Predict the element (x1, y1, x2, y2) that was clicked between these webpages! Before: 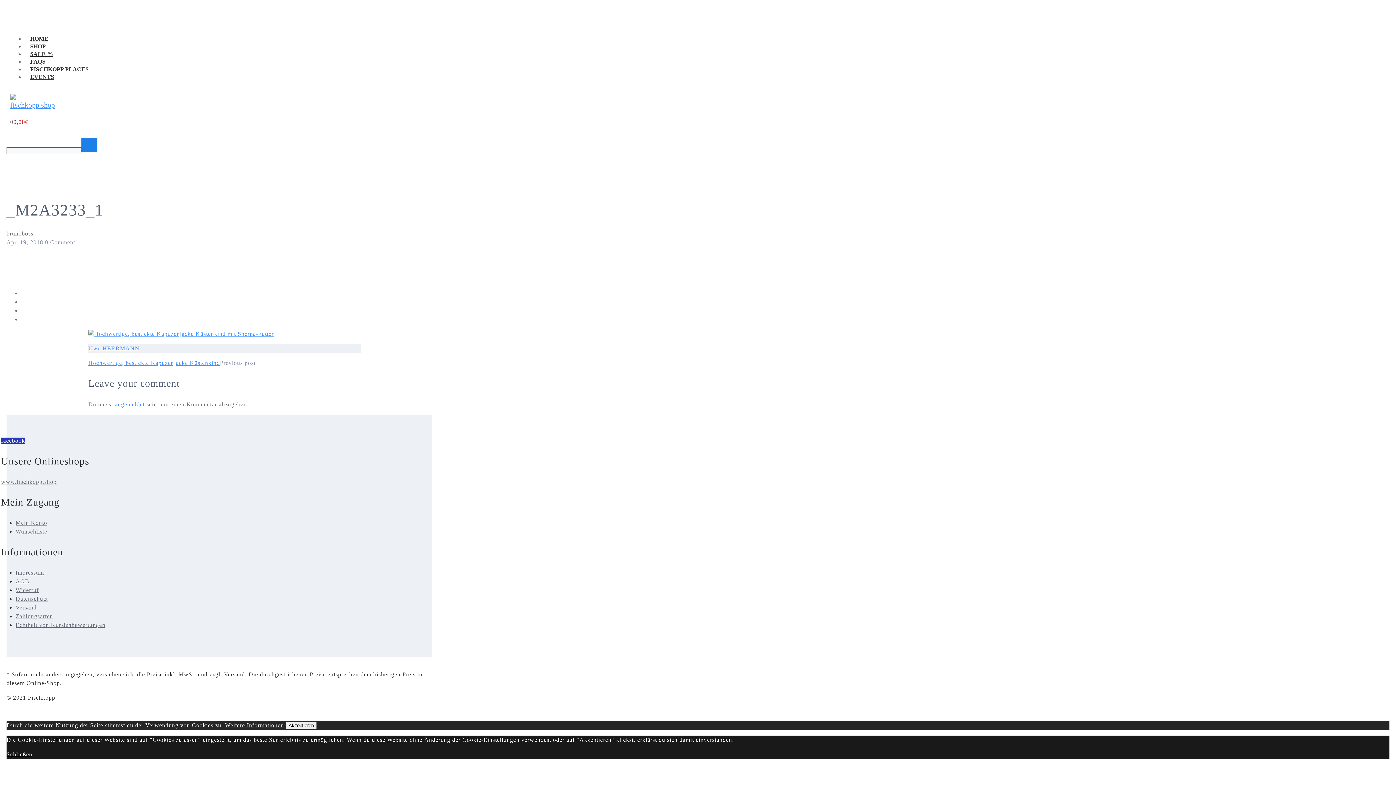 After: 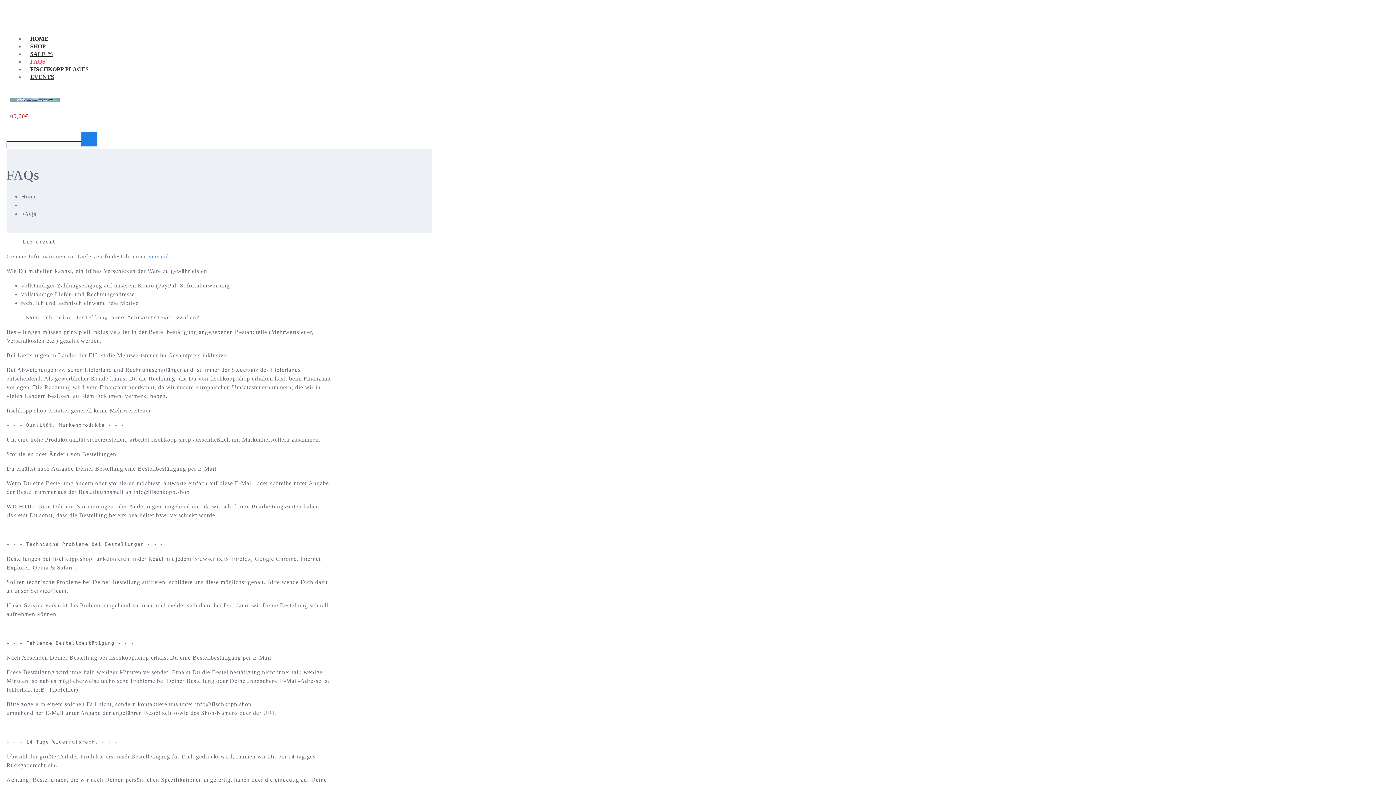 Action: bbox: (24, 58, 50, 64) label: FAQS